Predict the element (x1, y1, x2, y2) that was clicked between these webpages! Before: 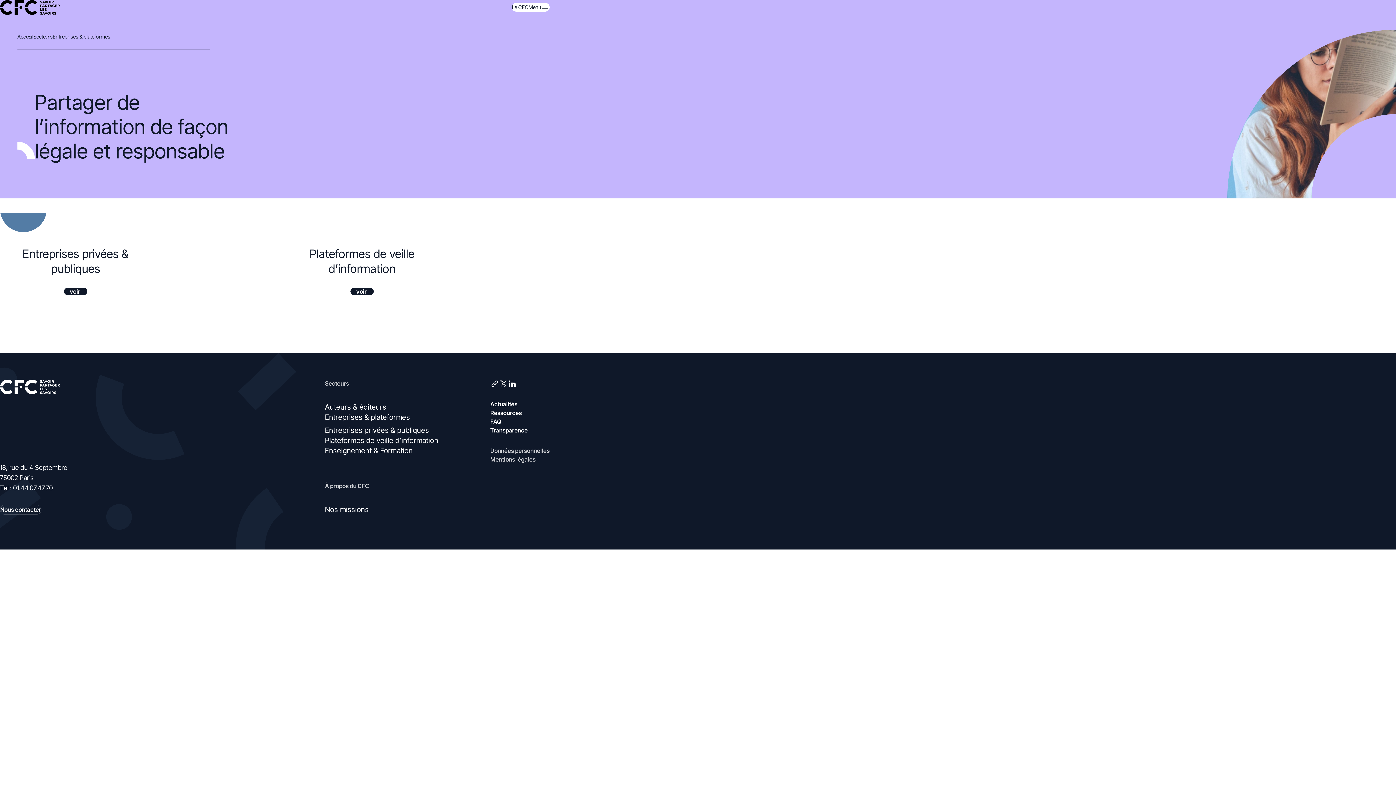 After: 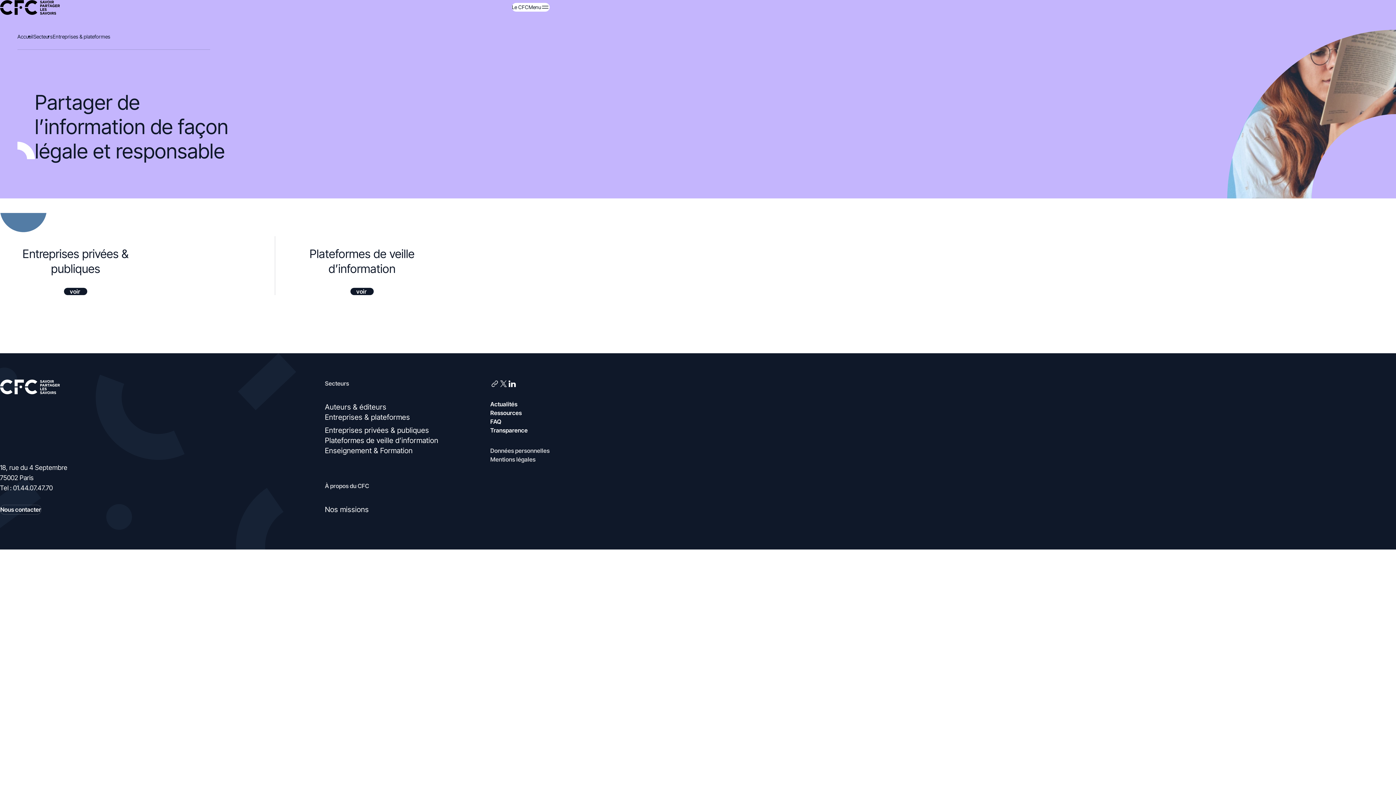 Action: label: Entreprises & plateformes bbox: (325, 413, 410, 421)